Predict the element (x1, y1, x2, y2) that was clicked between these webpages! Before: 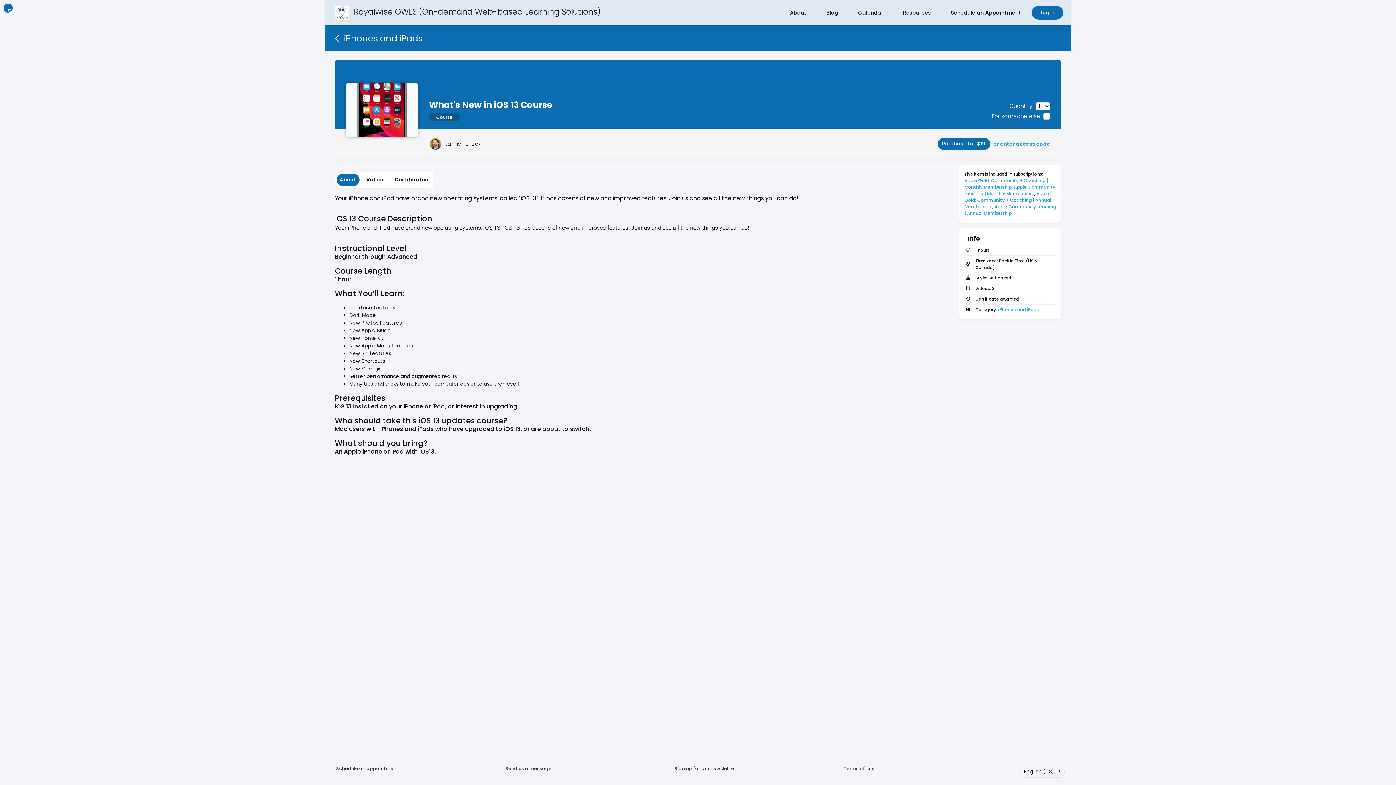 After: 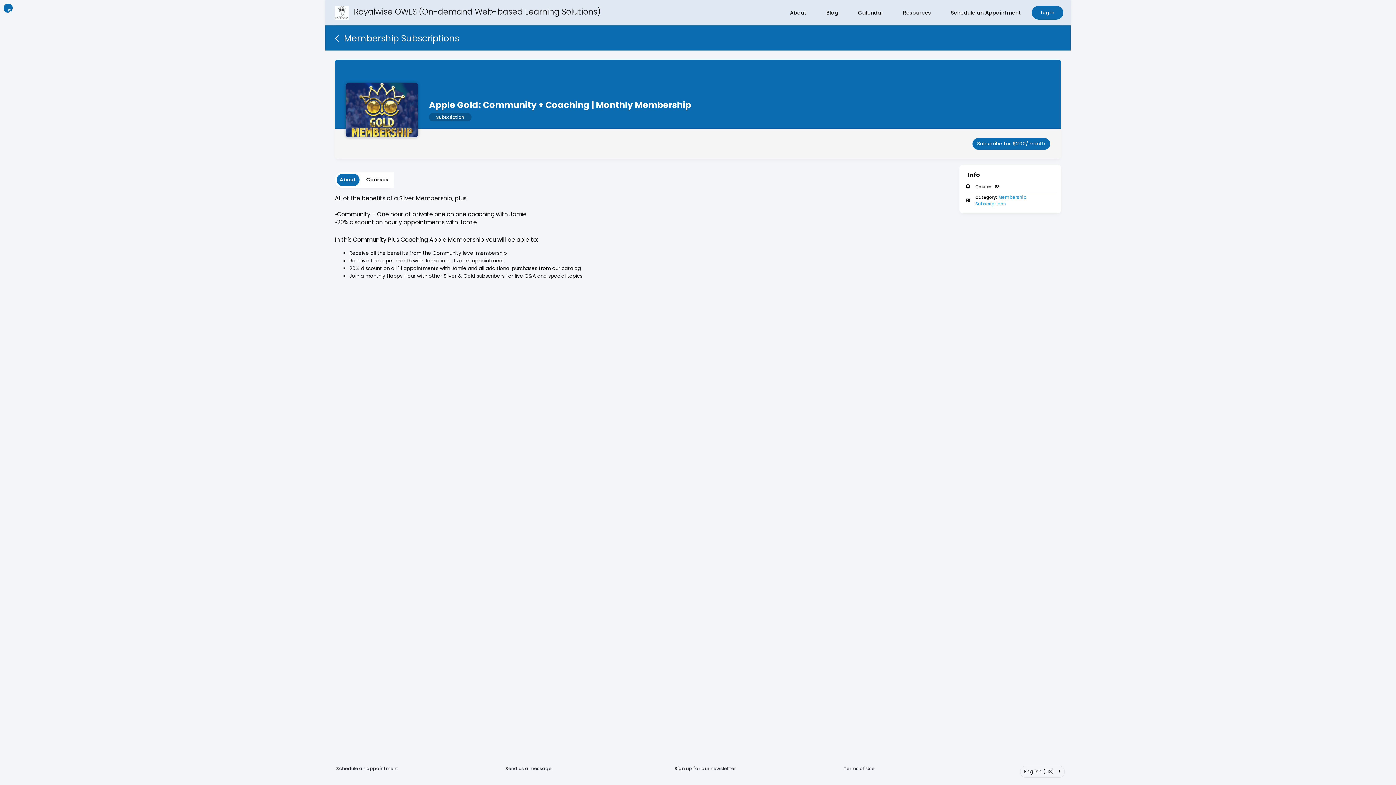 Action: label: Apple Gold: Community + Coaching | Monthly Membership bbox: (964, 177, 1049, 190)